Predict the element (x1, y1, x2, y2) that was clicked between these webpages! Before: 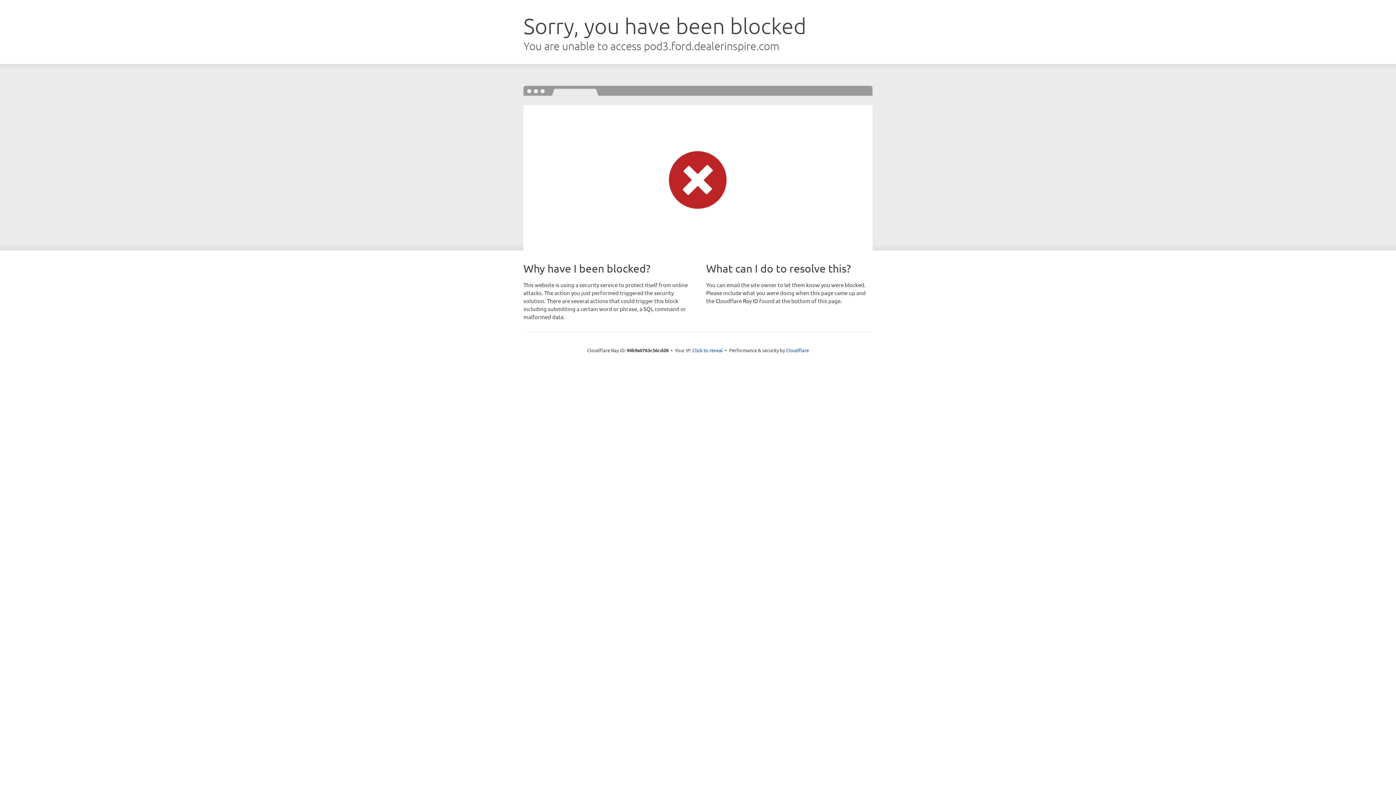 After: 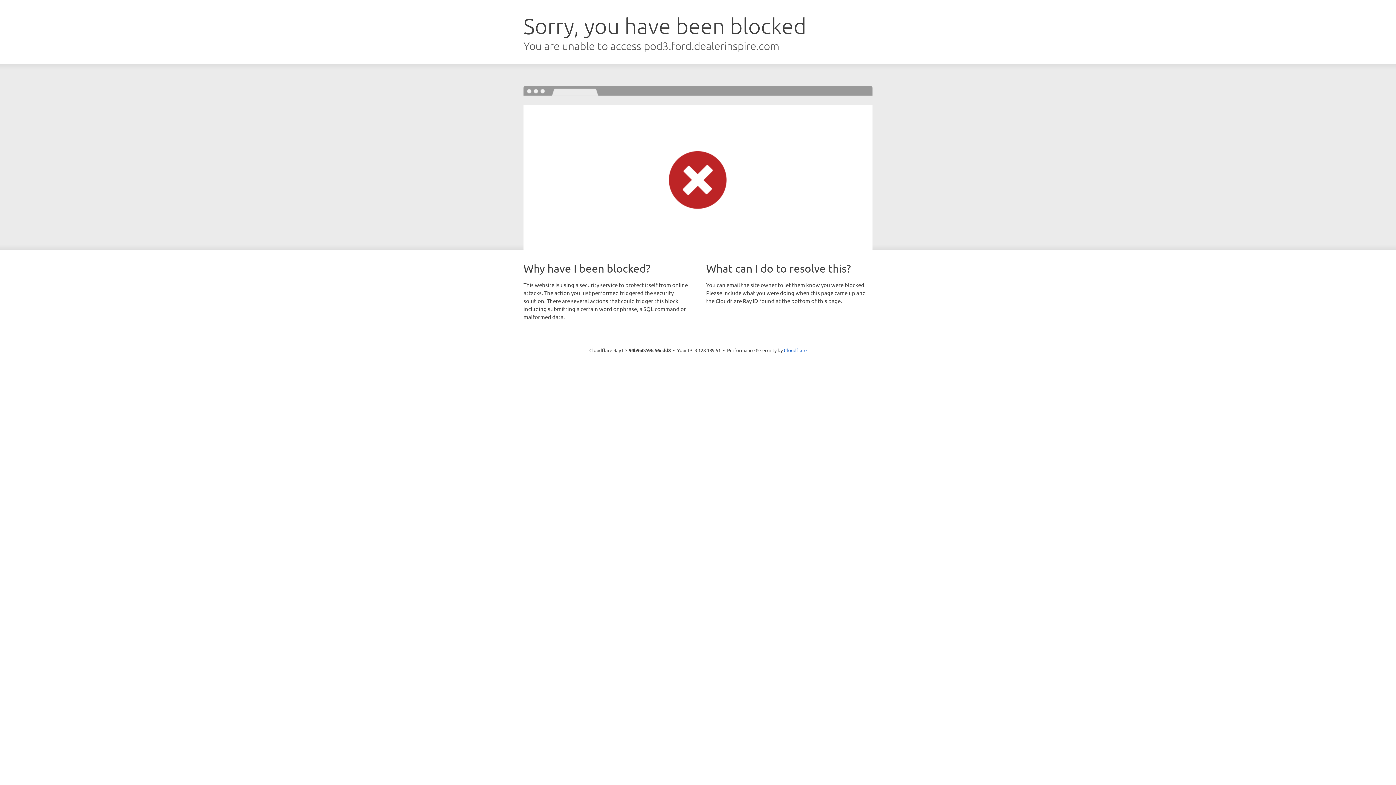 Action: bbox: (692, 346, 723, 353) label: Click to reveal